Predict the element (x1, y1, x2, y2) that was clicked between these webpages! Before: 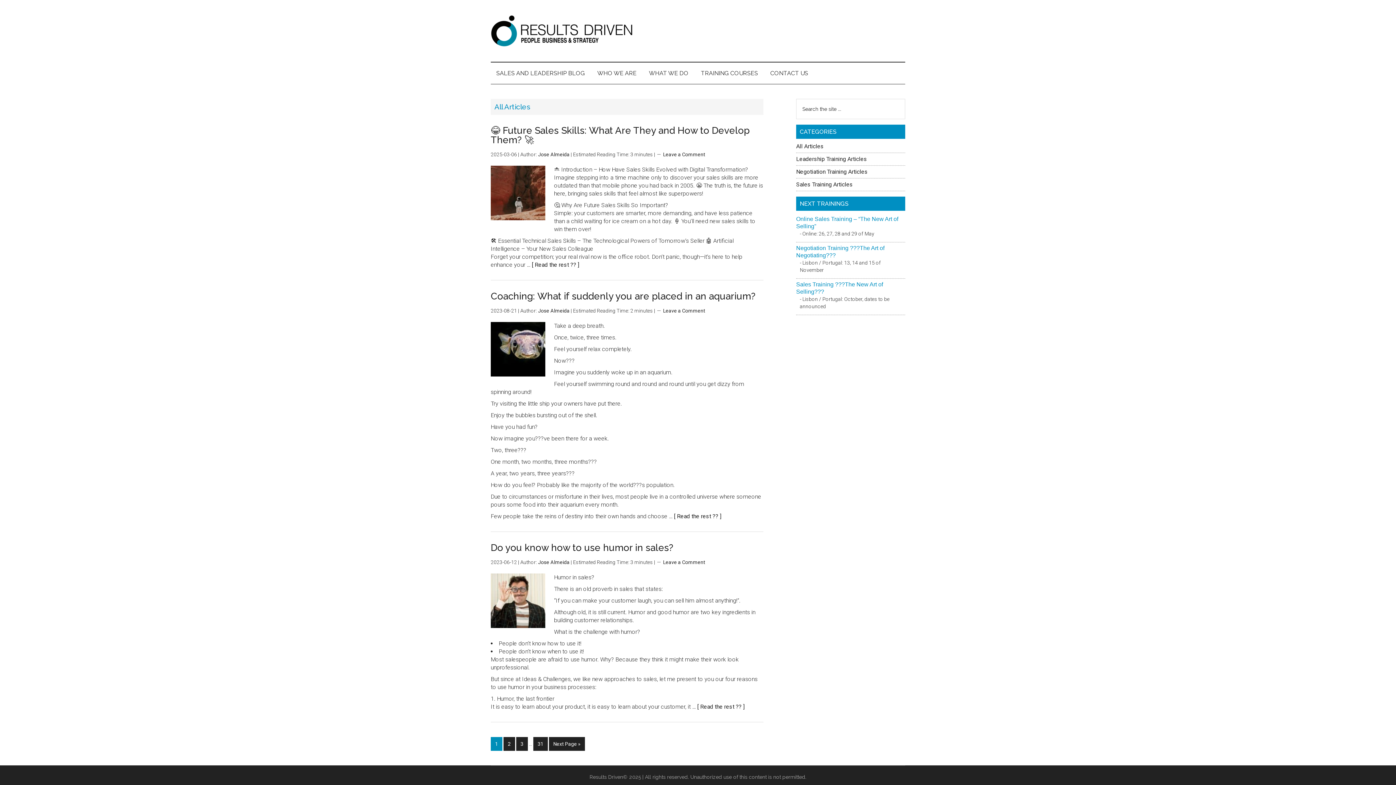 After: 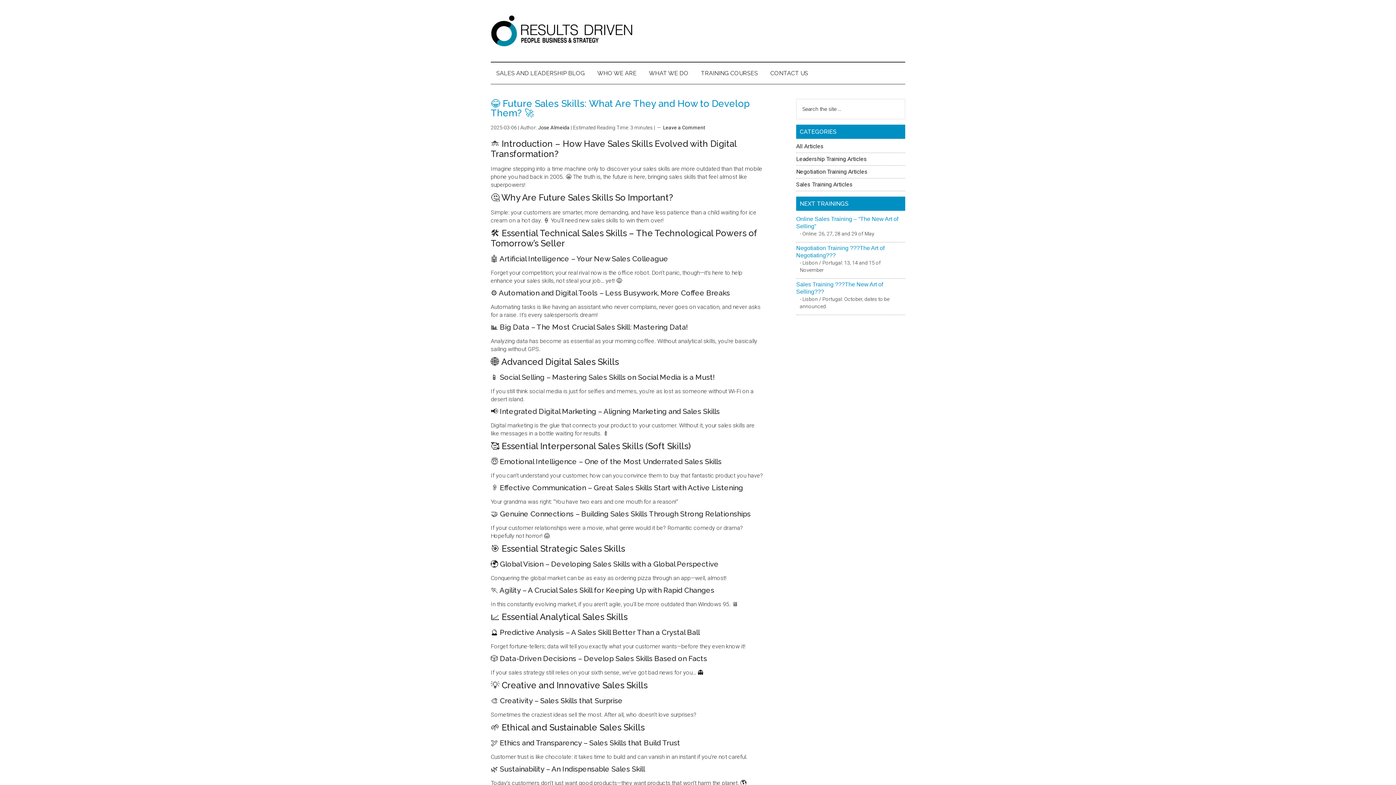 Action: label: 😂 Future Sales Skills: What Are They and How to Develop Them? 🚀 bbox: (490, 125, 749, 145)